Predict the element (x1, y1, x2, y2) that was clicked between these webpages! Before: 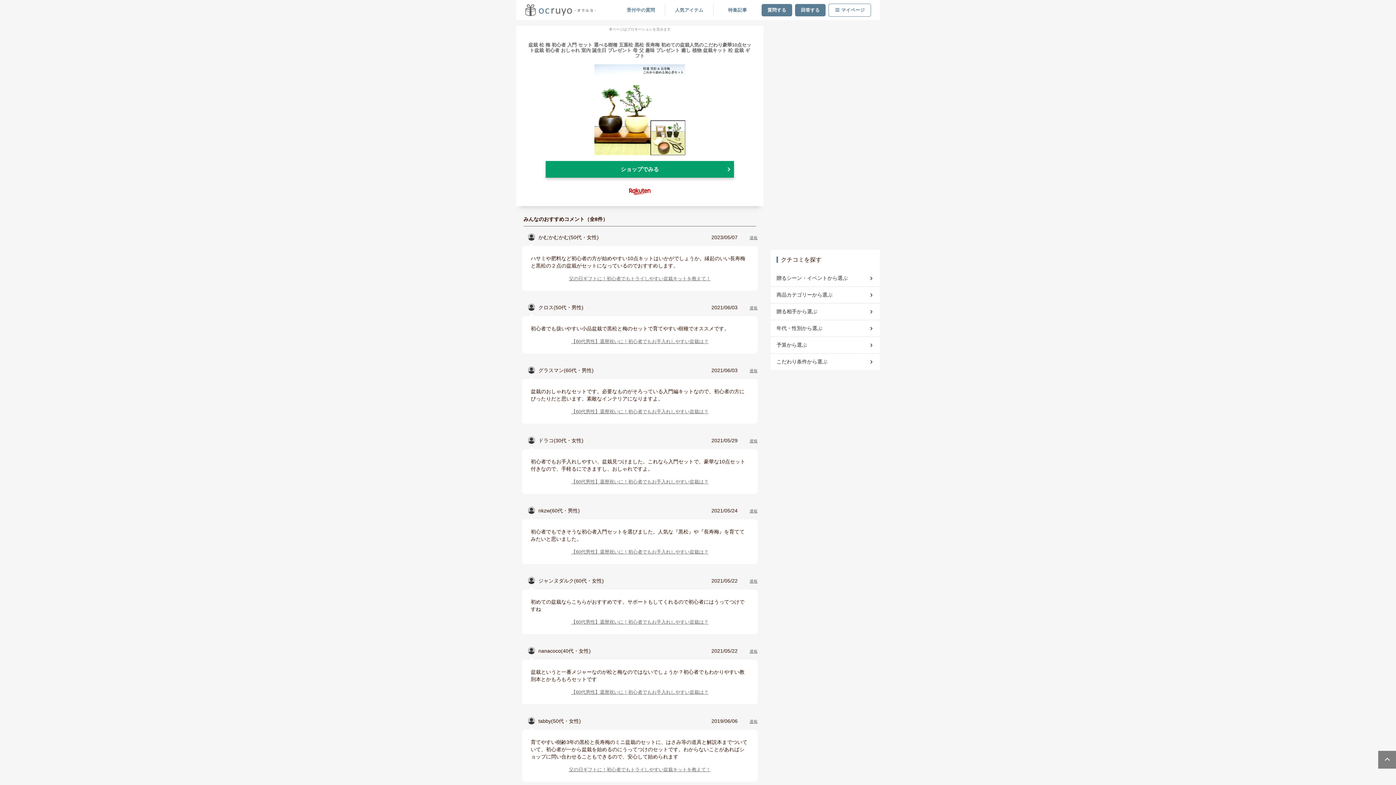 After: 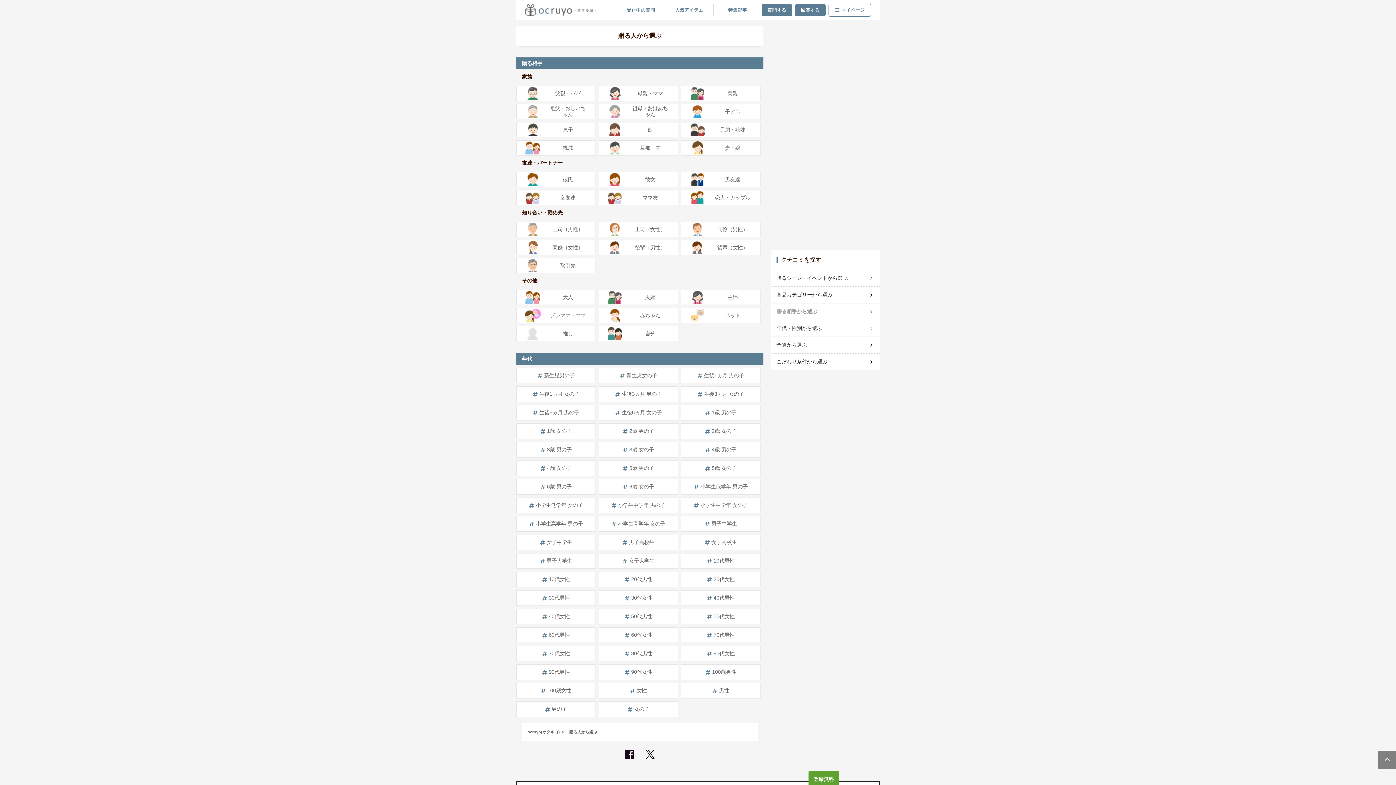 Action: label: 贈る相手から選ぶ bbox: (776, 305, 874, 318)